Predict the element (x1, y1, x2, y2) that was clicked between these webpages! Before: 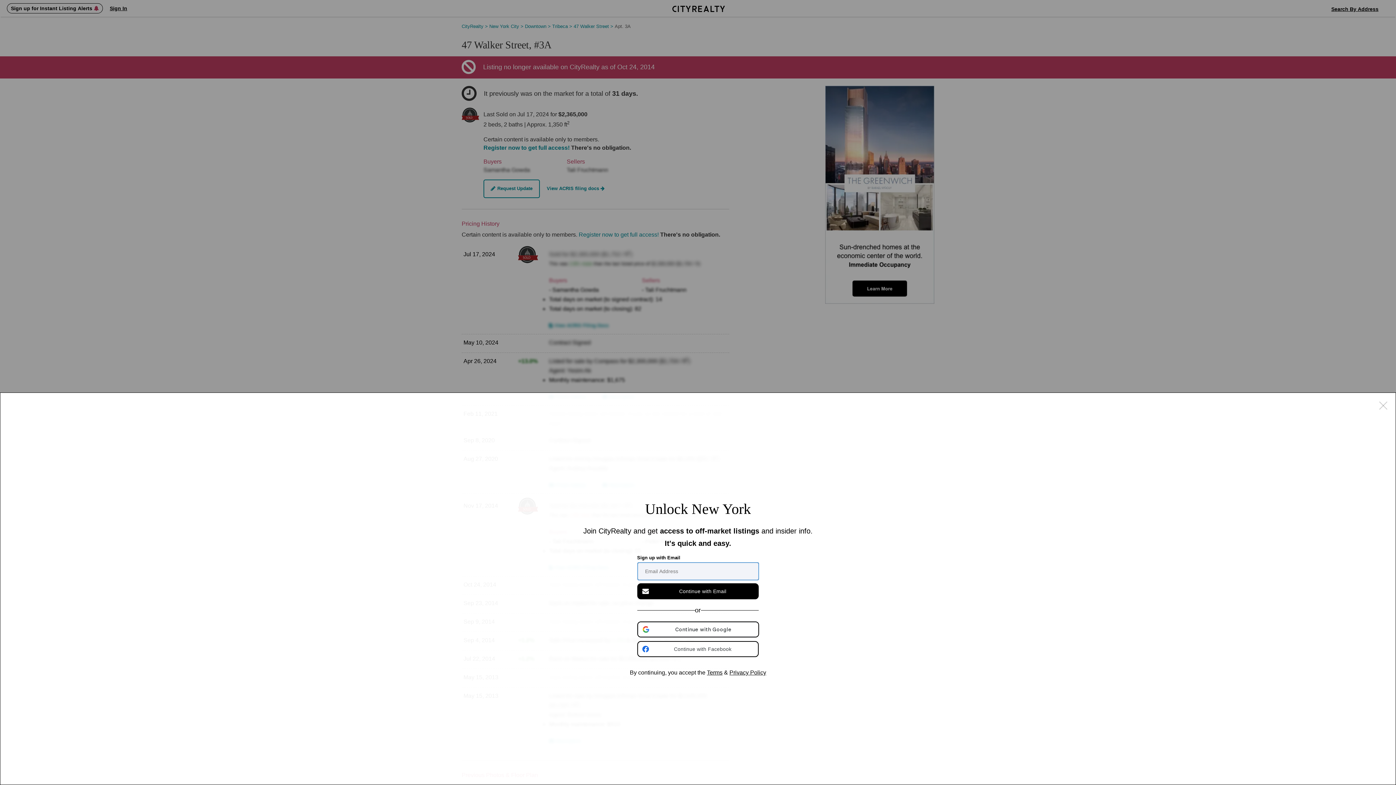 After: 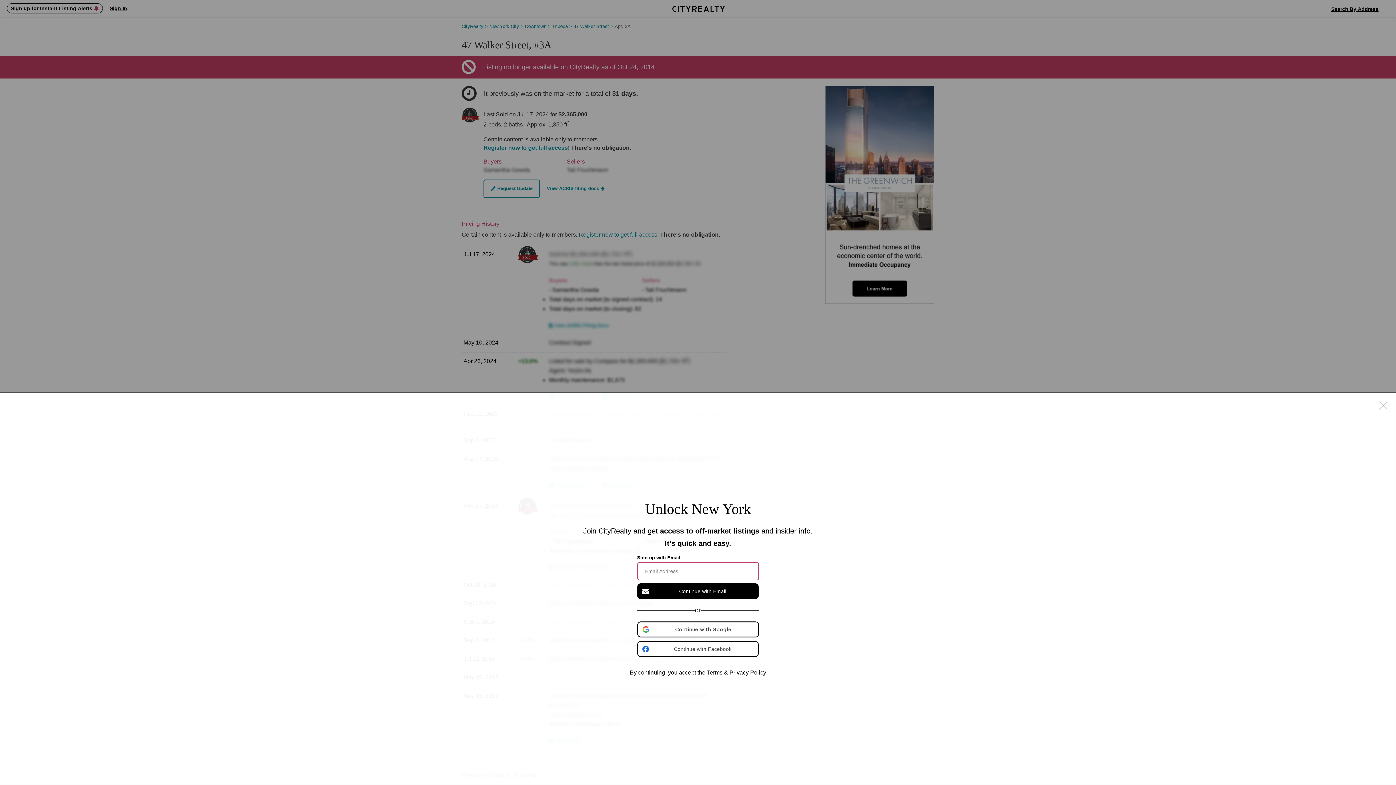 Action: label: Terms bbox: (707, 669, 722, 675)